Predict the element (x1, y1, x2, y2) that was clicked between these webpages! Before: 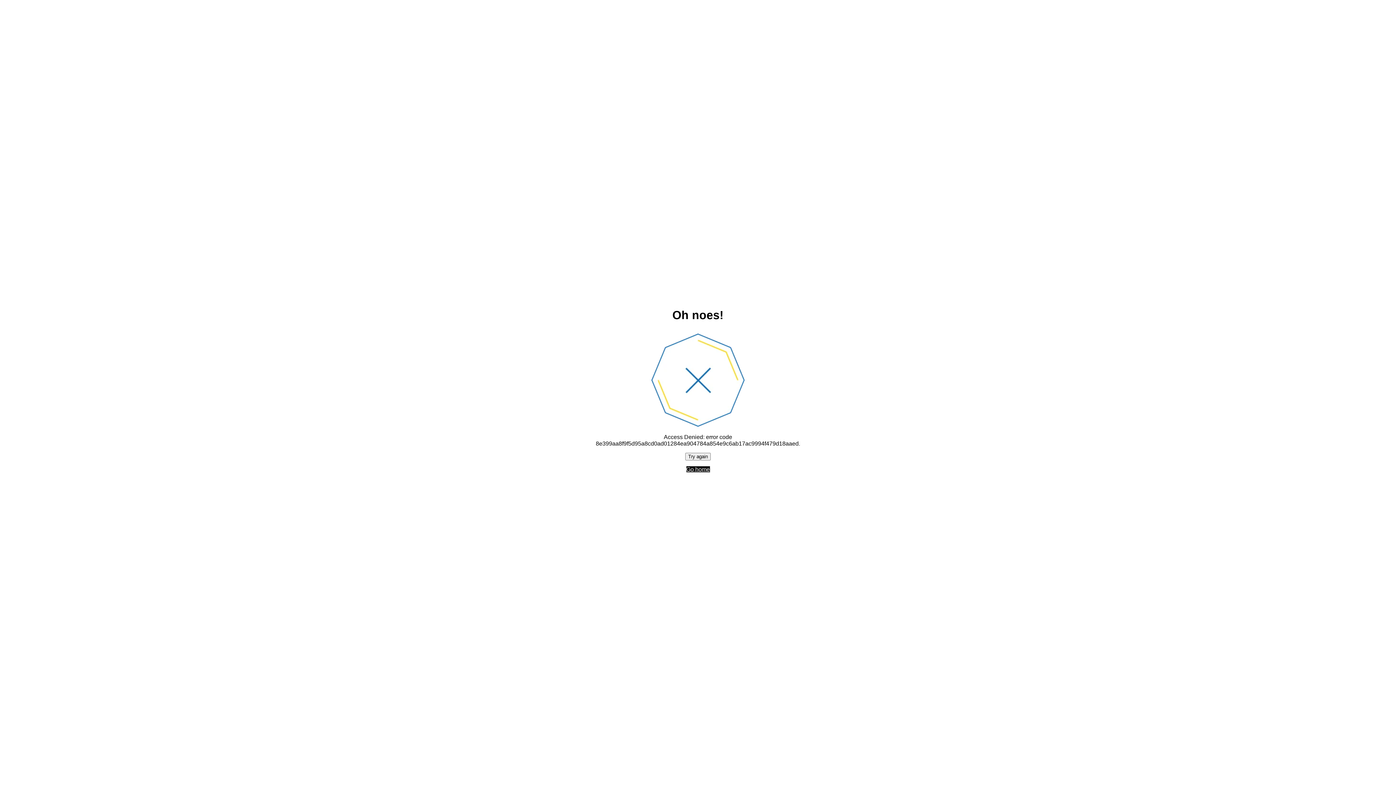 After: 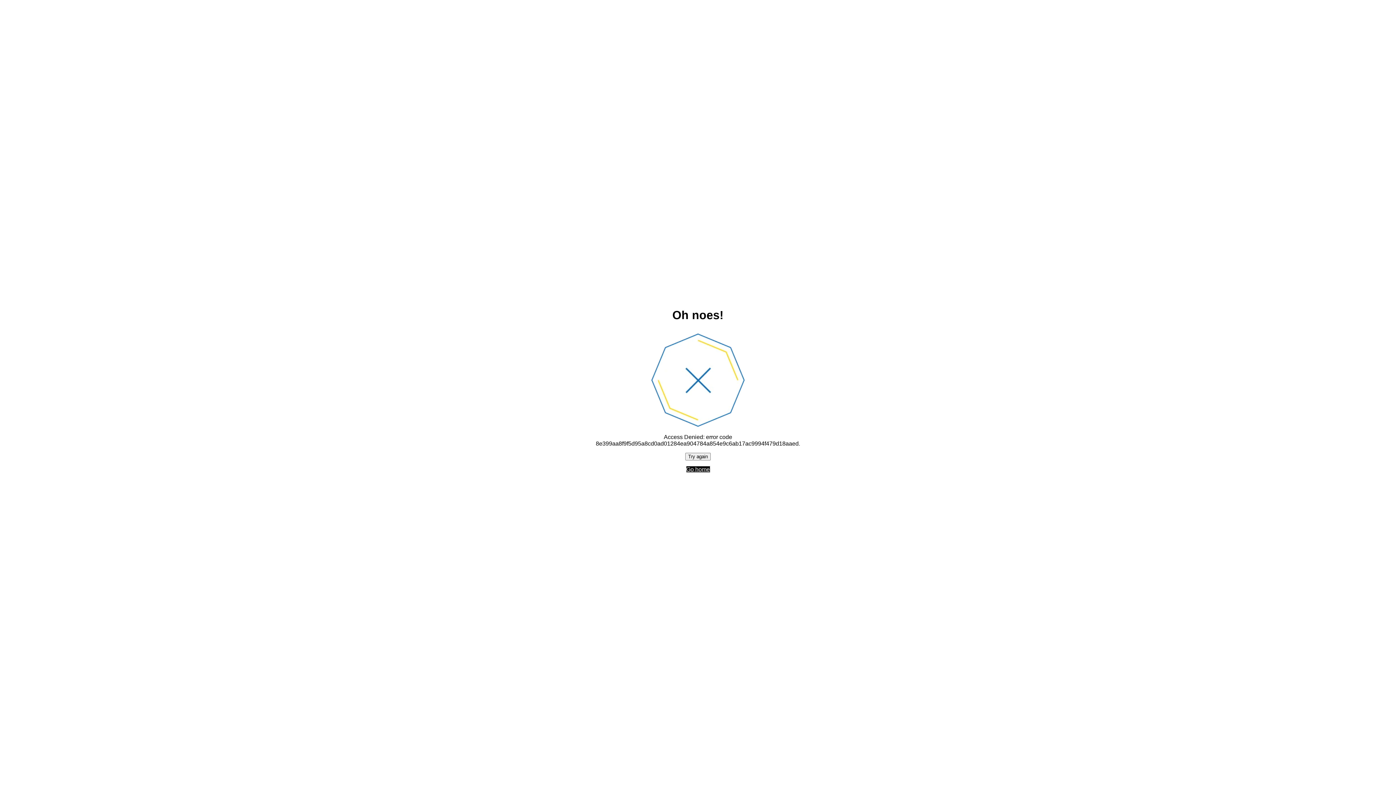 Action: bbox: (686, 466, 710, 472) label: Go home